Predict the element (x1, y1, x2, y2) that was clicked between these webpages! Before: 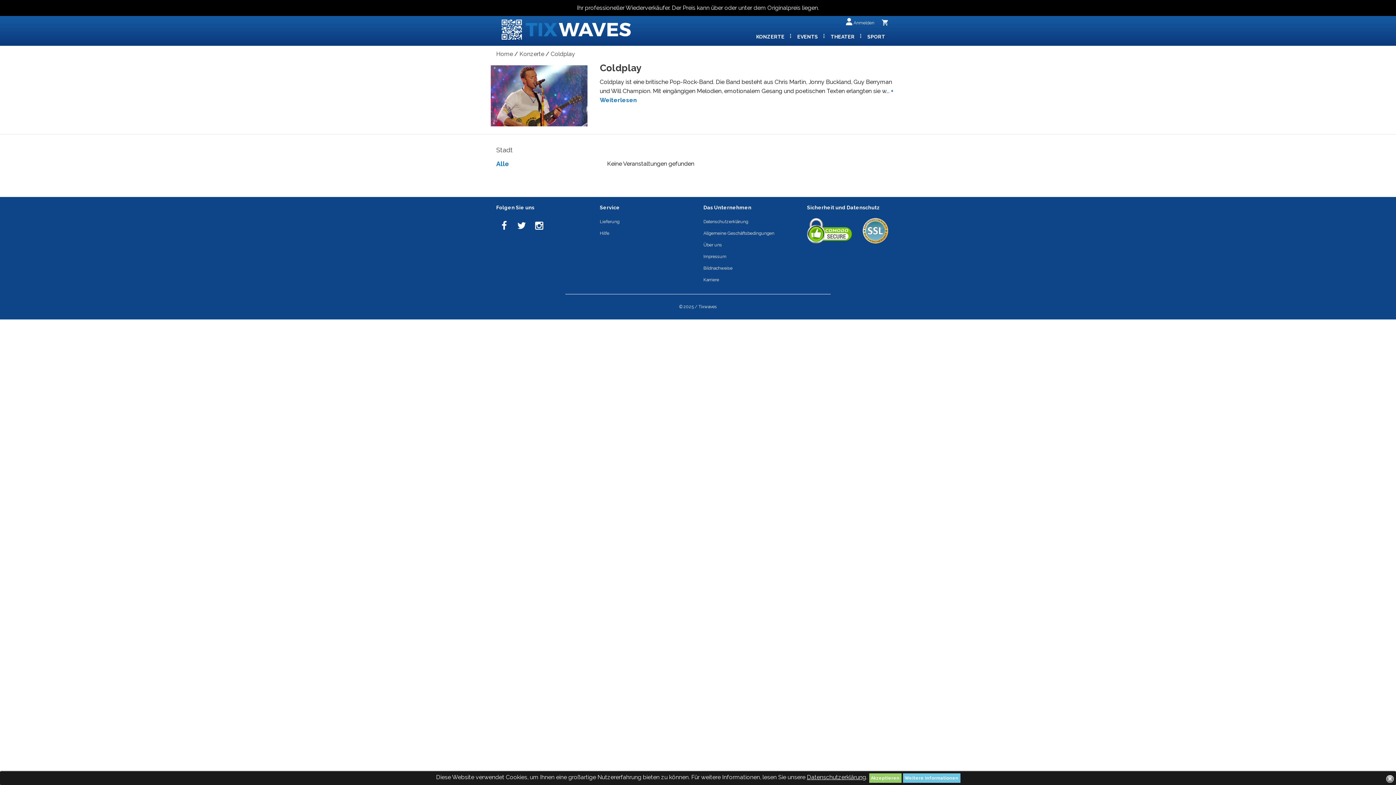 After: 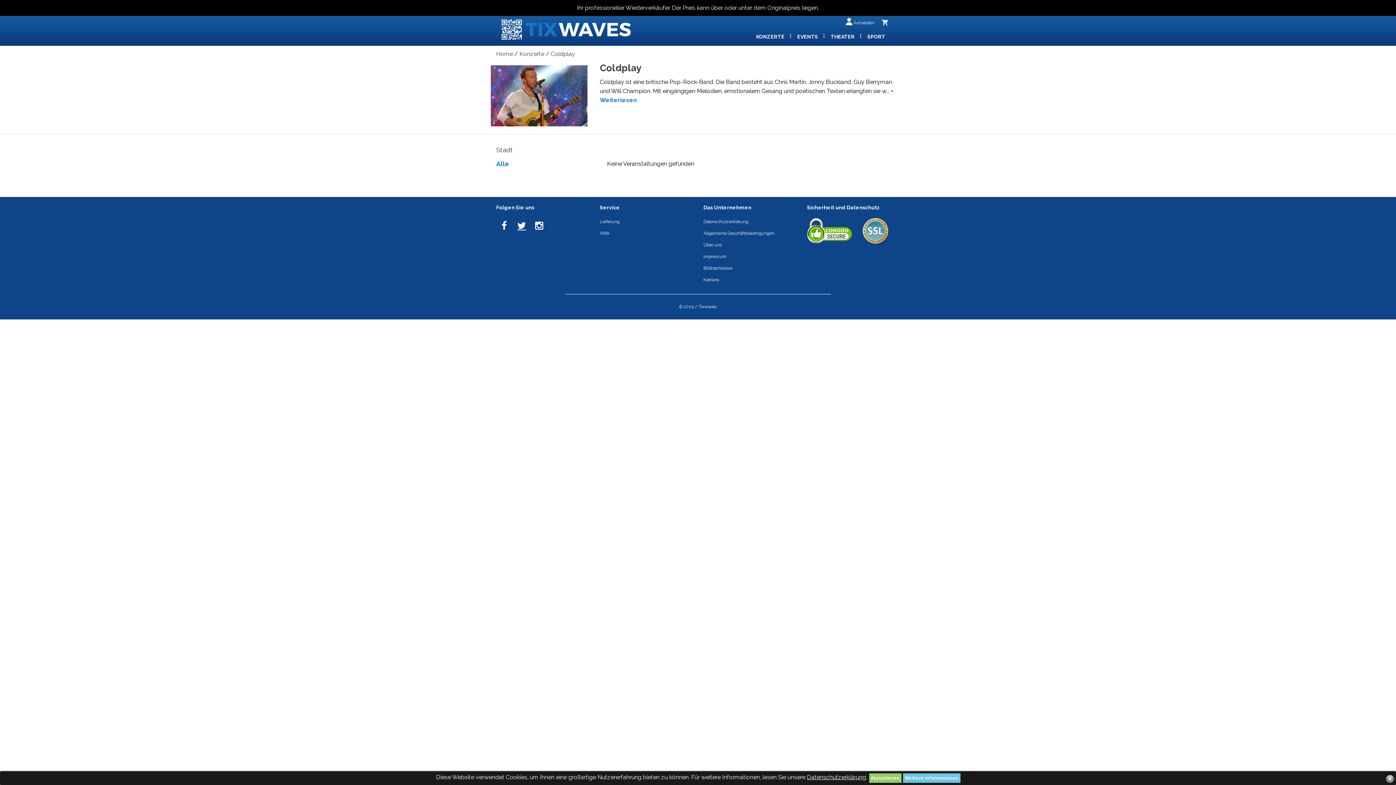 Action: bbox: (514, 218, 529, 233)